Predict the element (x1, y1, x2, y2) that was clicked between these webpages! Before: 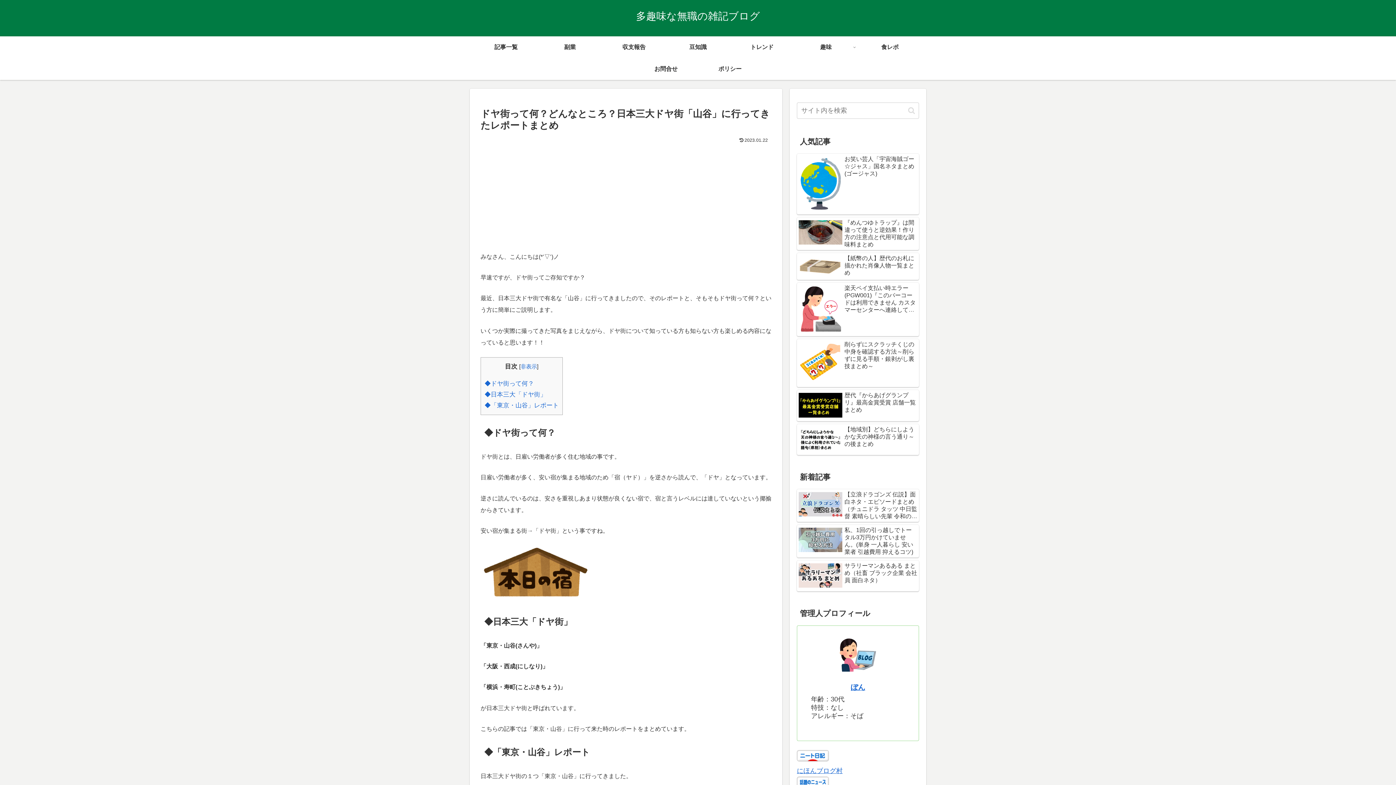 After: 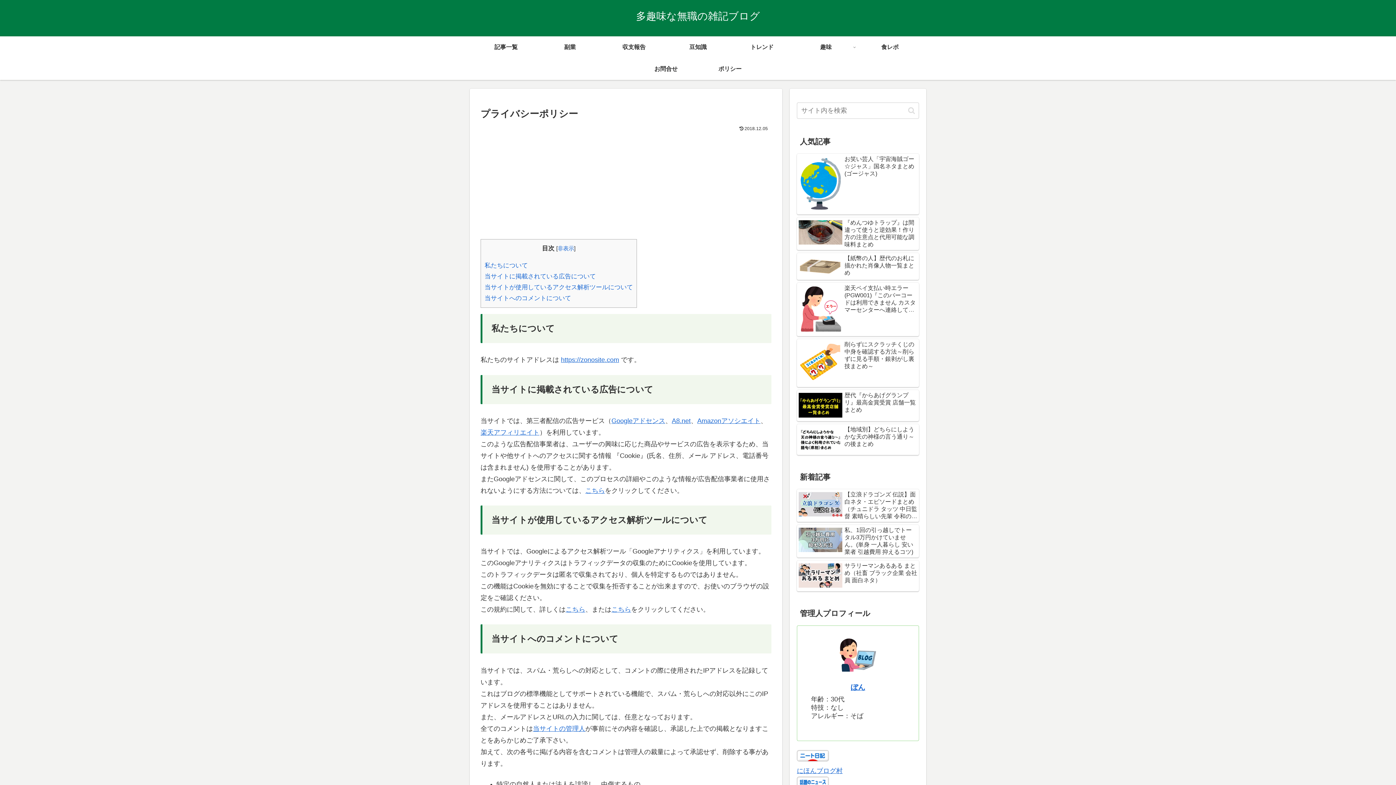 Action: label: ポリシー bbox: (698, 58, 762, 80)